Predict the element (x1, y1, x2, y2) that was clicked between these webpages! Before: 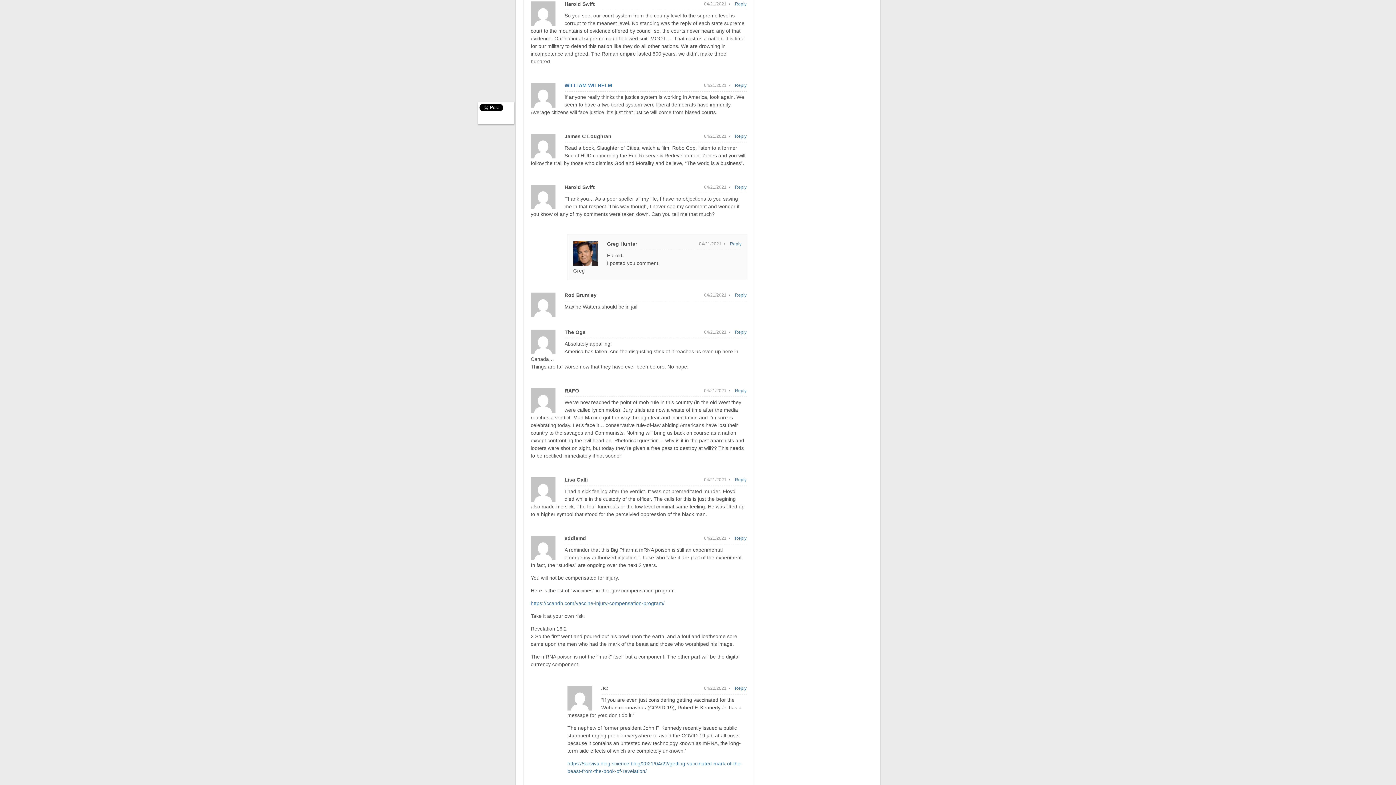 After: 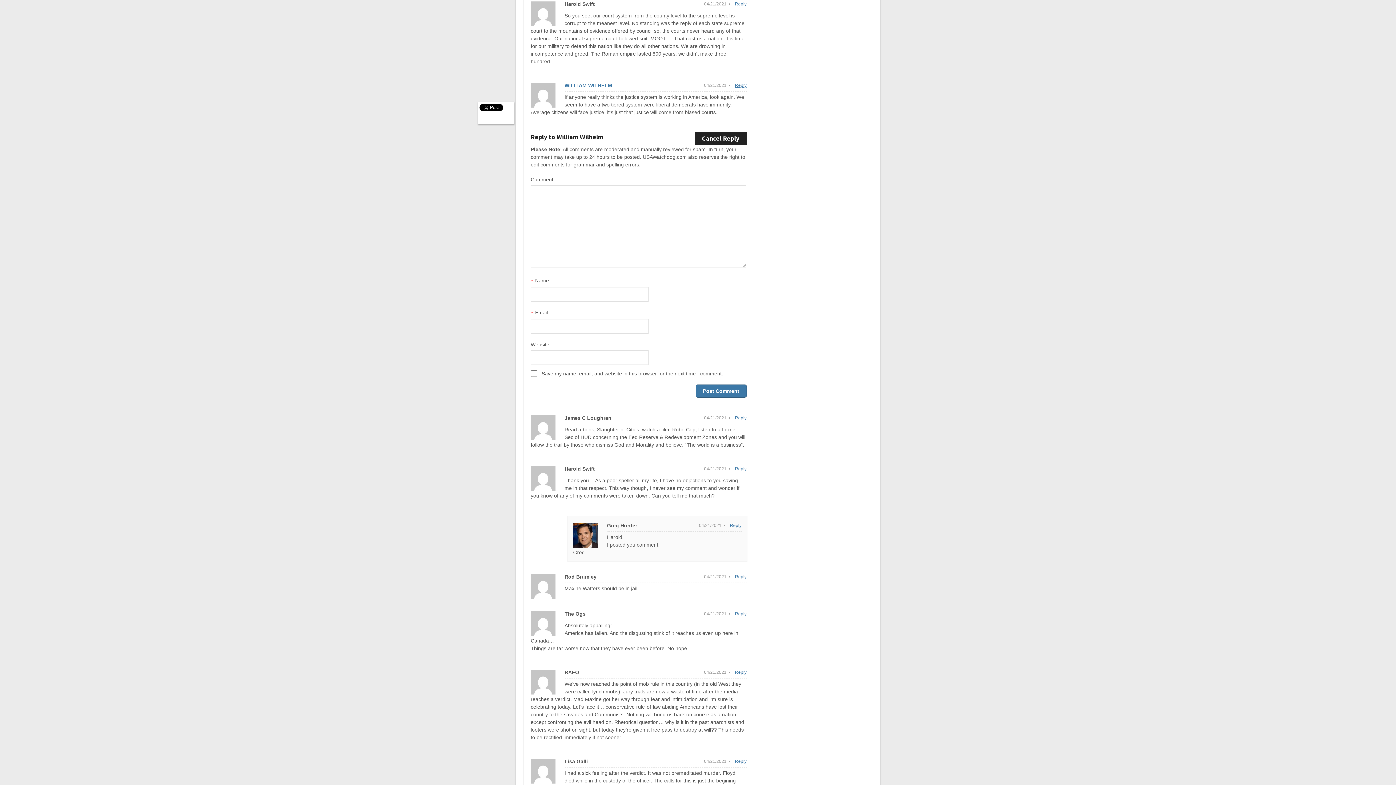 Action: bbox: (735, 81, 746, 89) label: Reply to William Wilhelm